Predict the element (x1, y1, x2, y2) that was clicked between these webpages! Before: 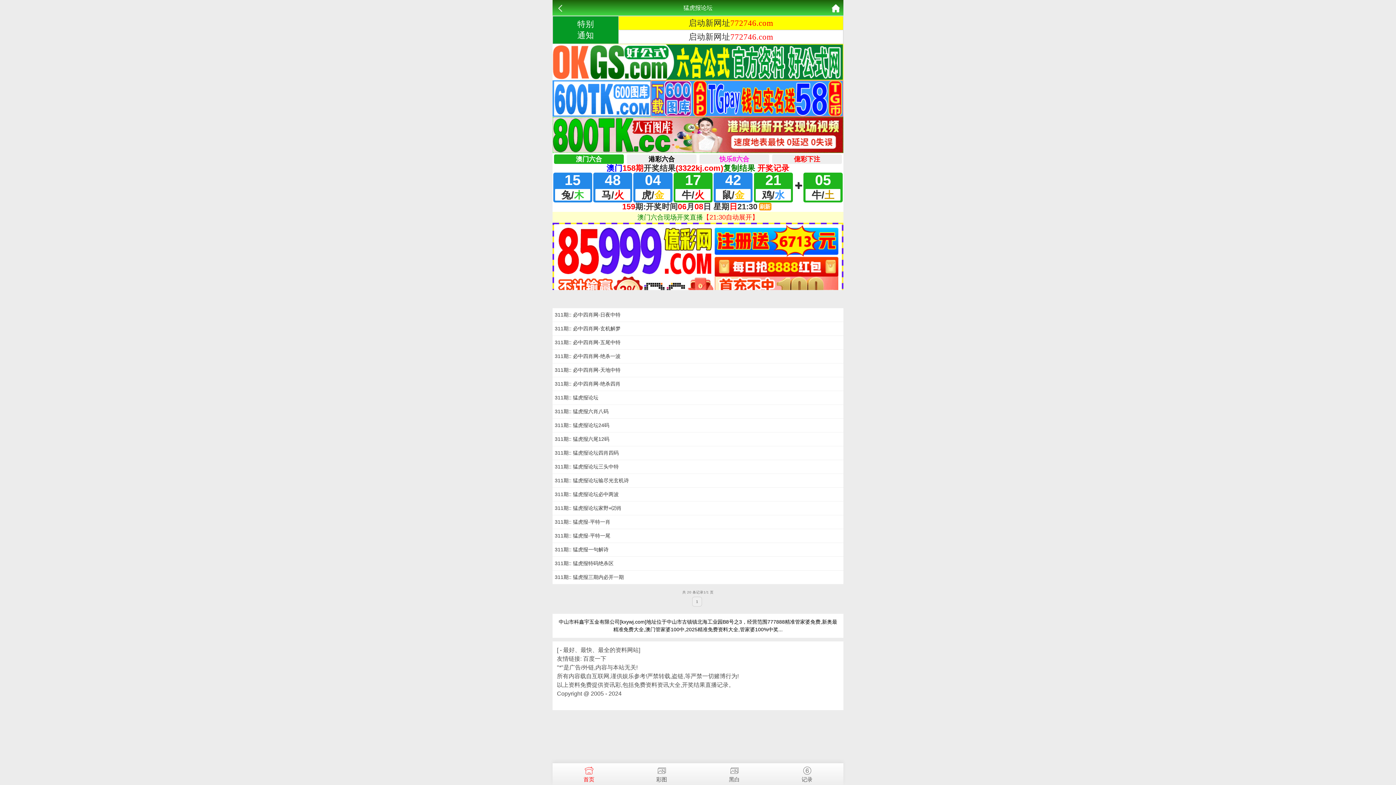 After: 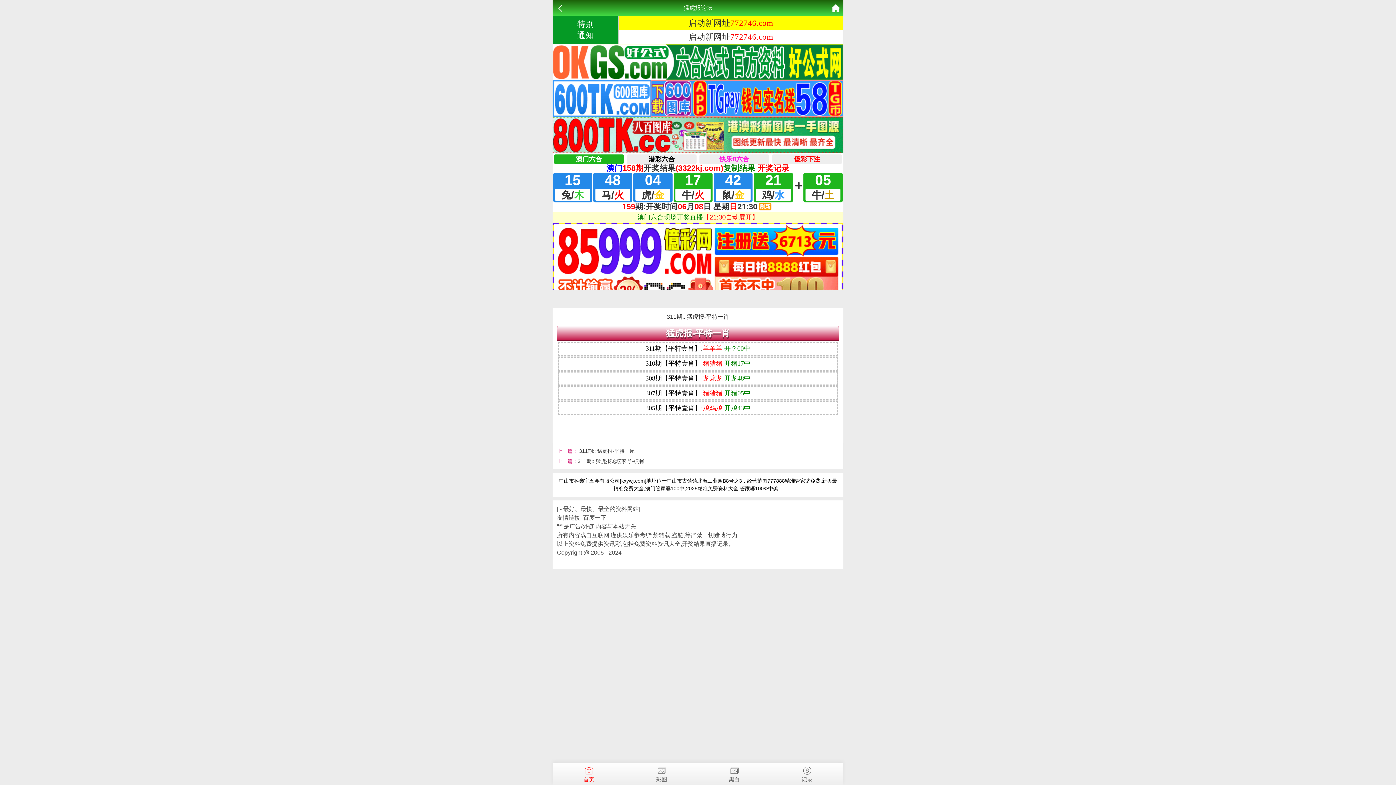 Action: bbox: (554, 519, 610, 525) label: 311期:: 猛虎报-平特一肖